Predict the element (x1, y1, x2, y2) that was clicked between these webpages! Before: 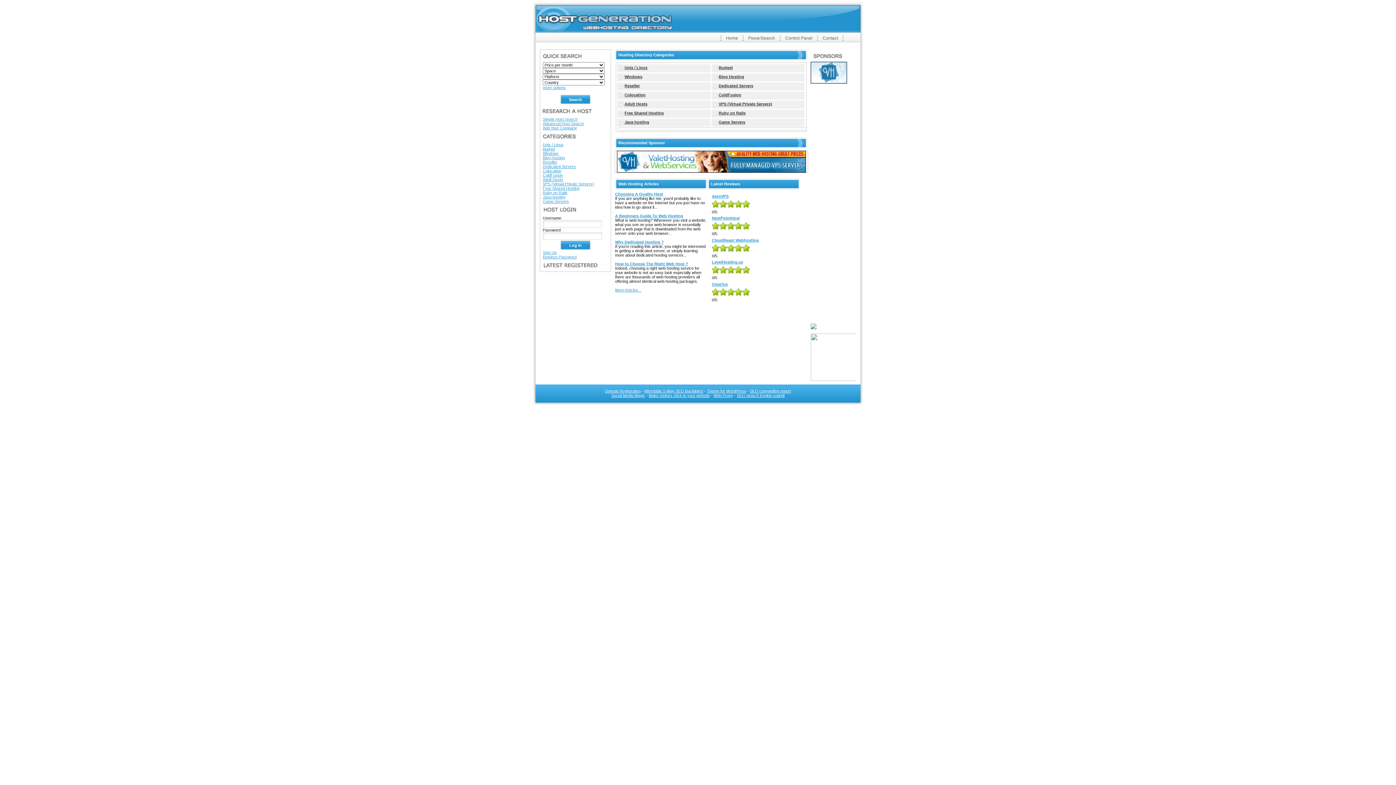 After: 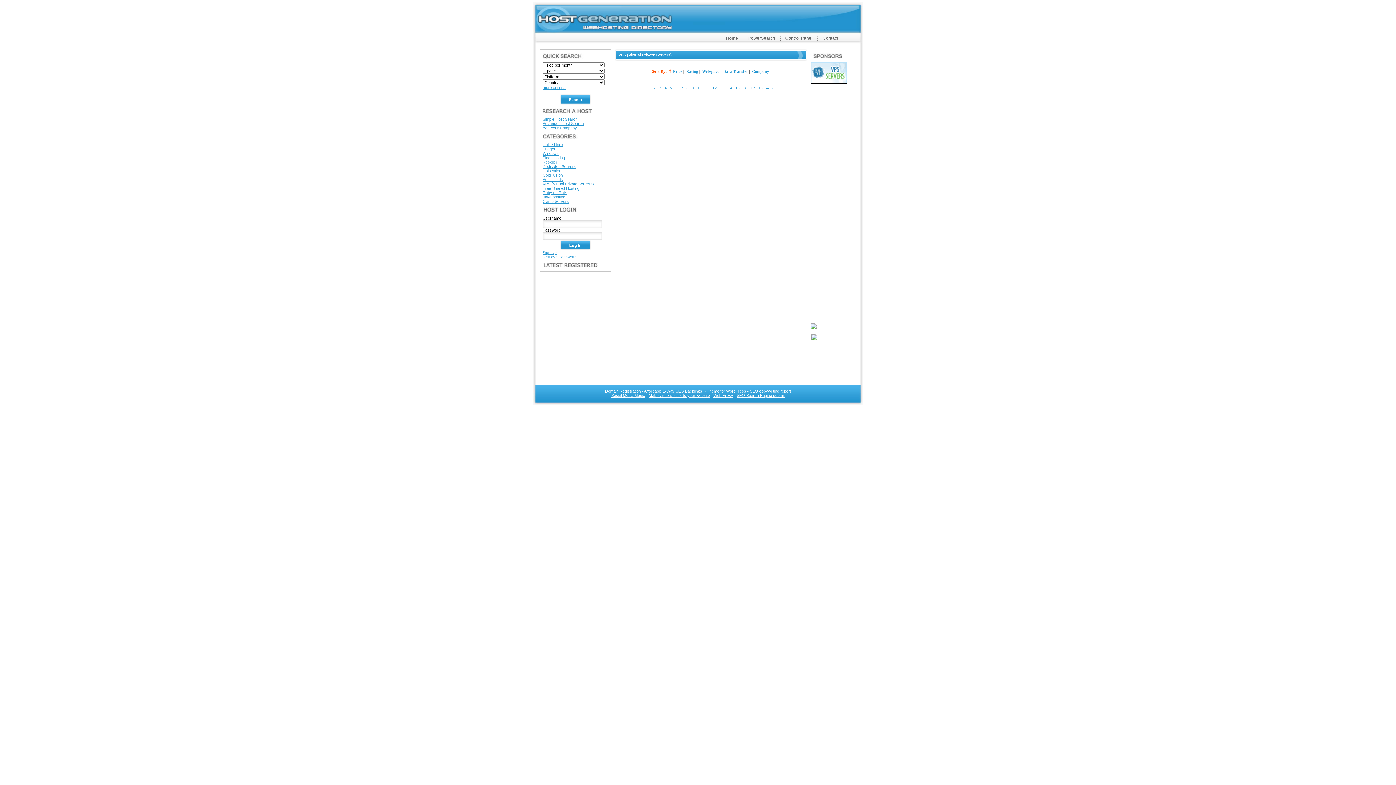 Action: bbox: (542, 181, 594, 186) label: VPS (Virtual Private Servers)